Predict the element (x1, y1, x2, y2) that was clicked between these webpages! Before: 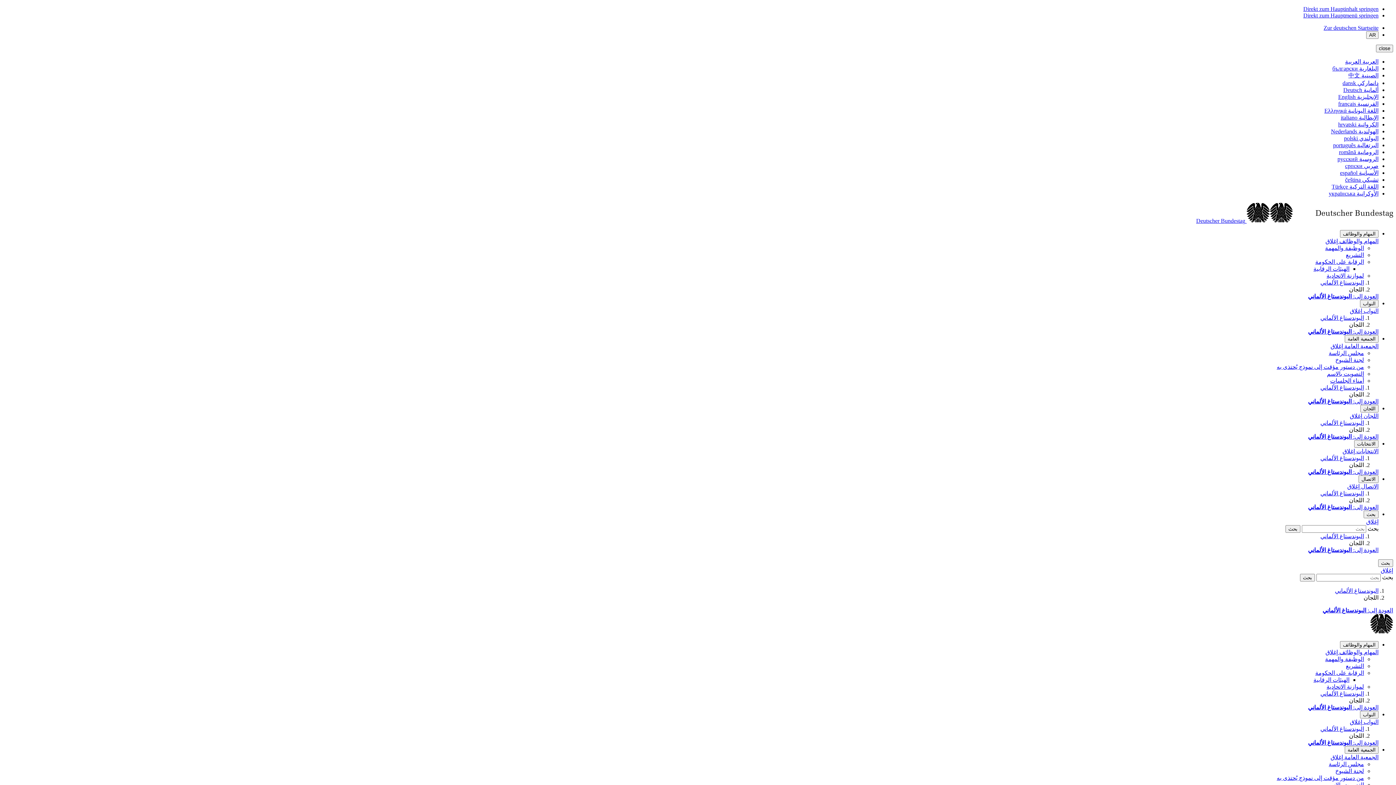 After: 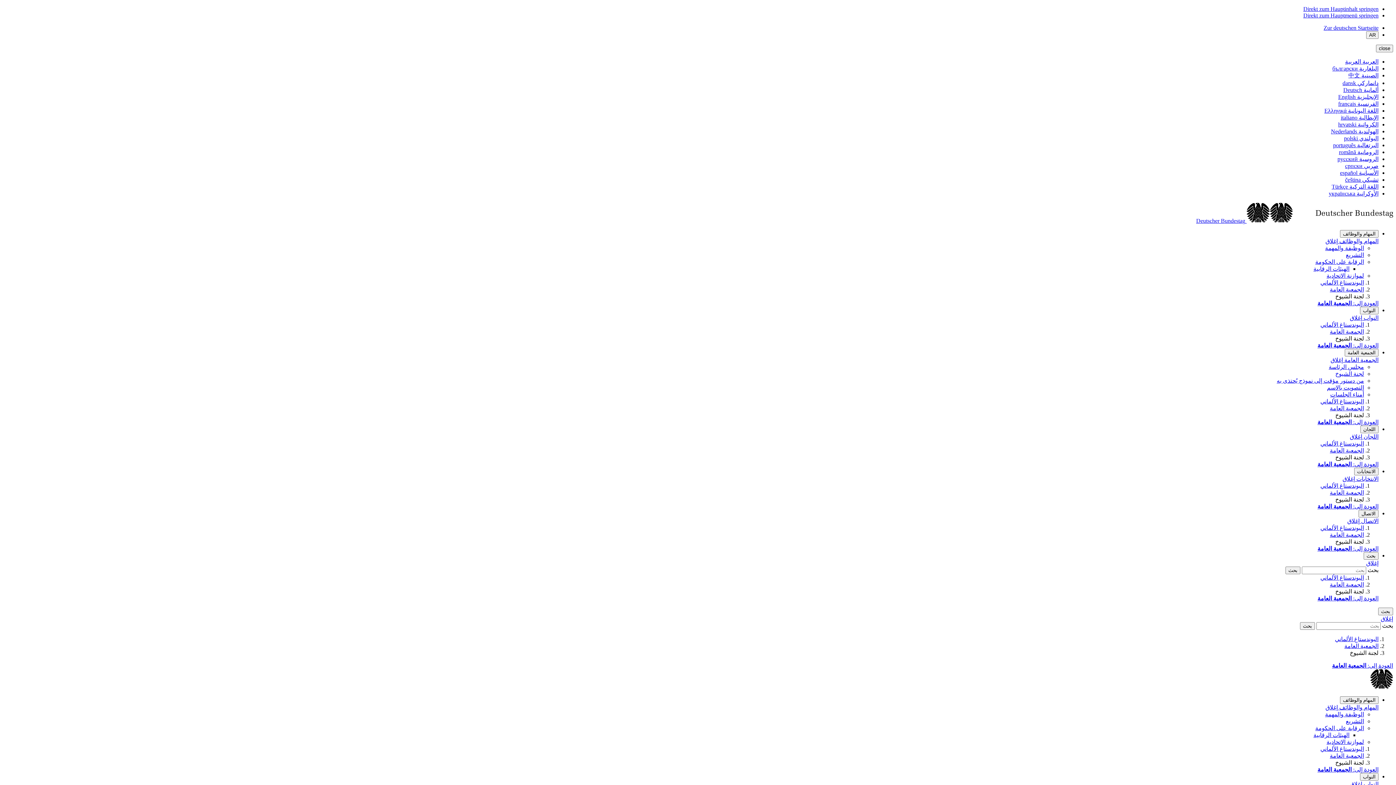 Action: bbox: (1335, 768, 1364, 774) label: لجنة الشيوخ